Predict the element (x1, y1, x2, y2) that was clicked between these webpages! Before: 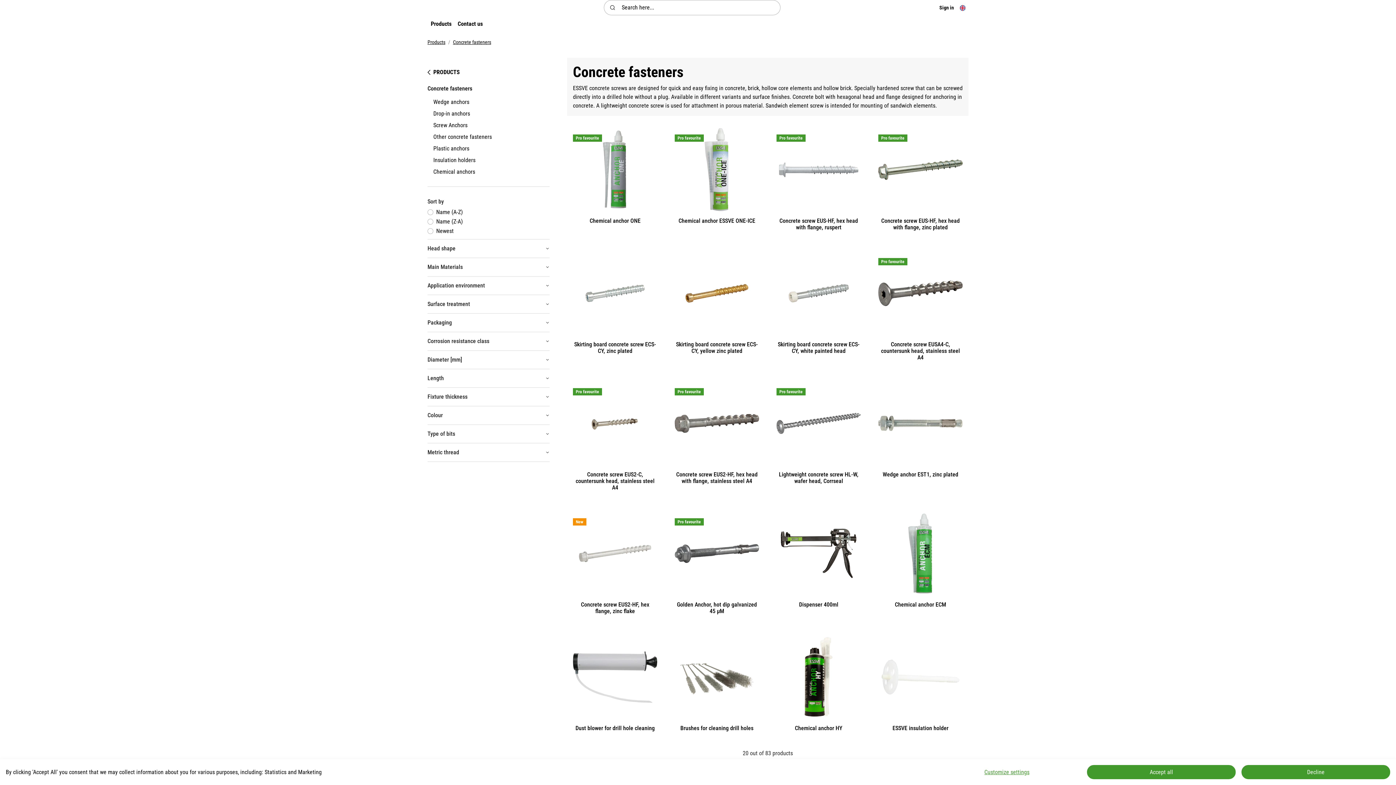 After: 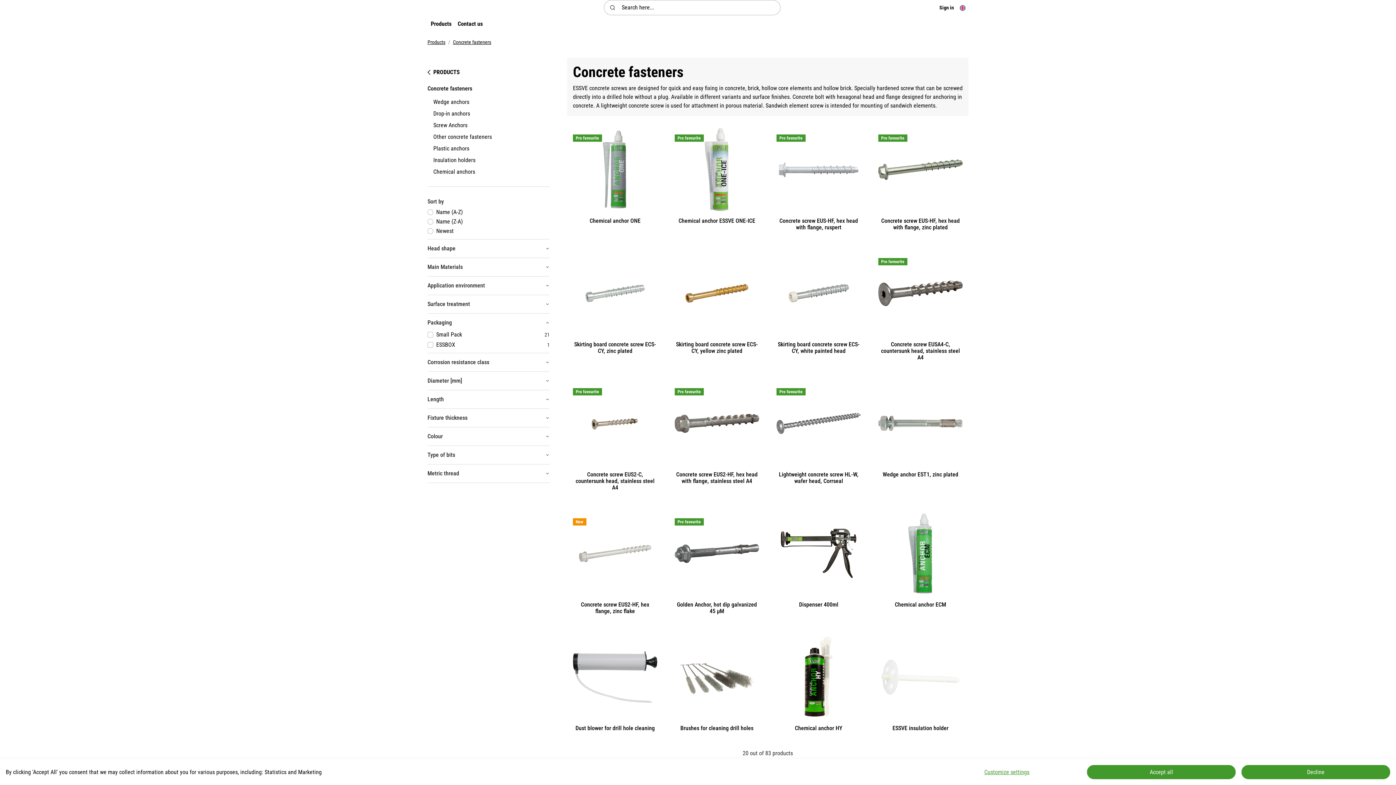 Action: bbox: (427, 316, 549, 329) label: Packaging